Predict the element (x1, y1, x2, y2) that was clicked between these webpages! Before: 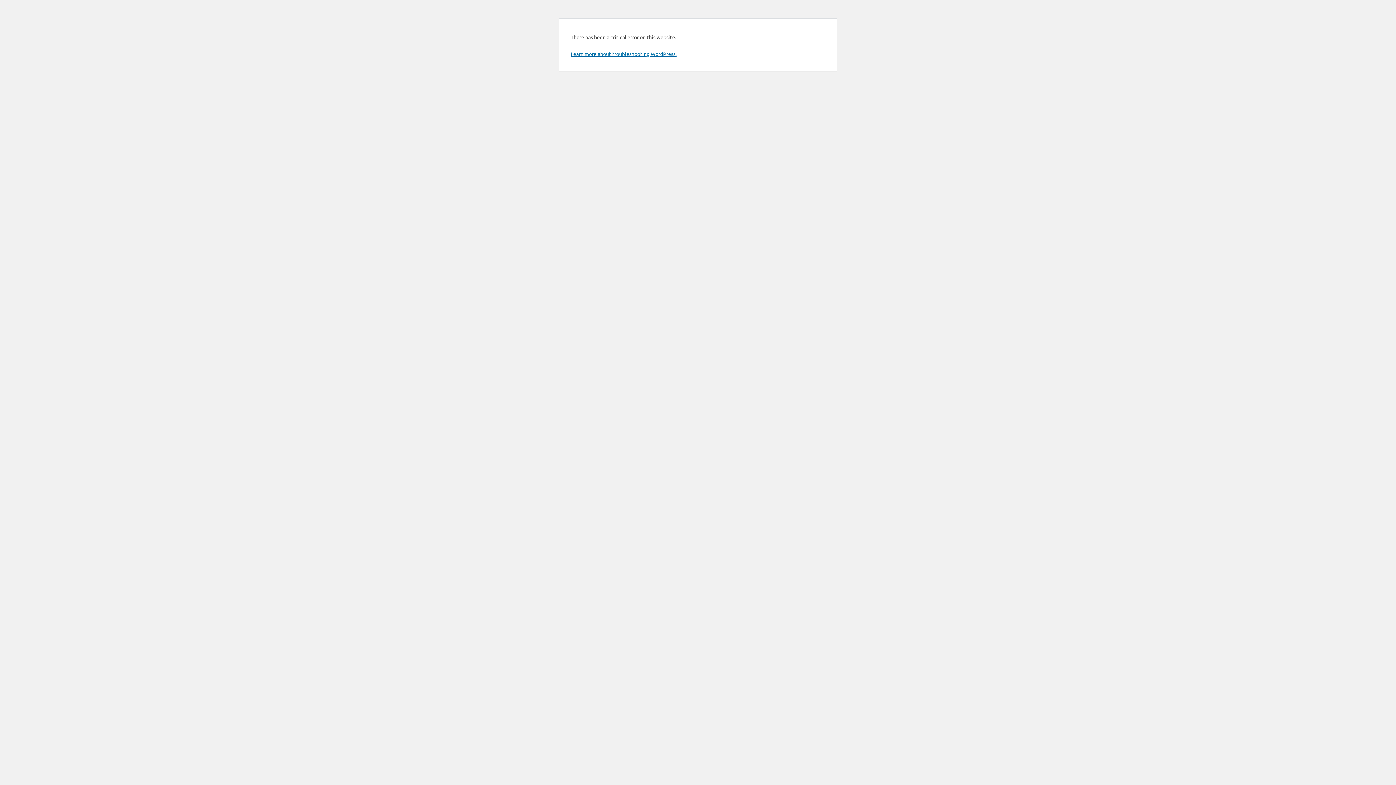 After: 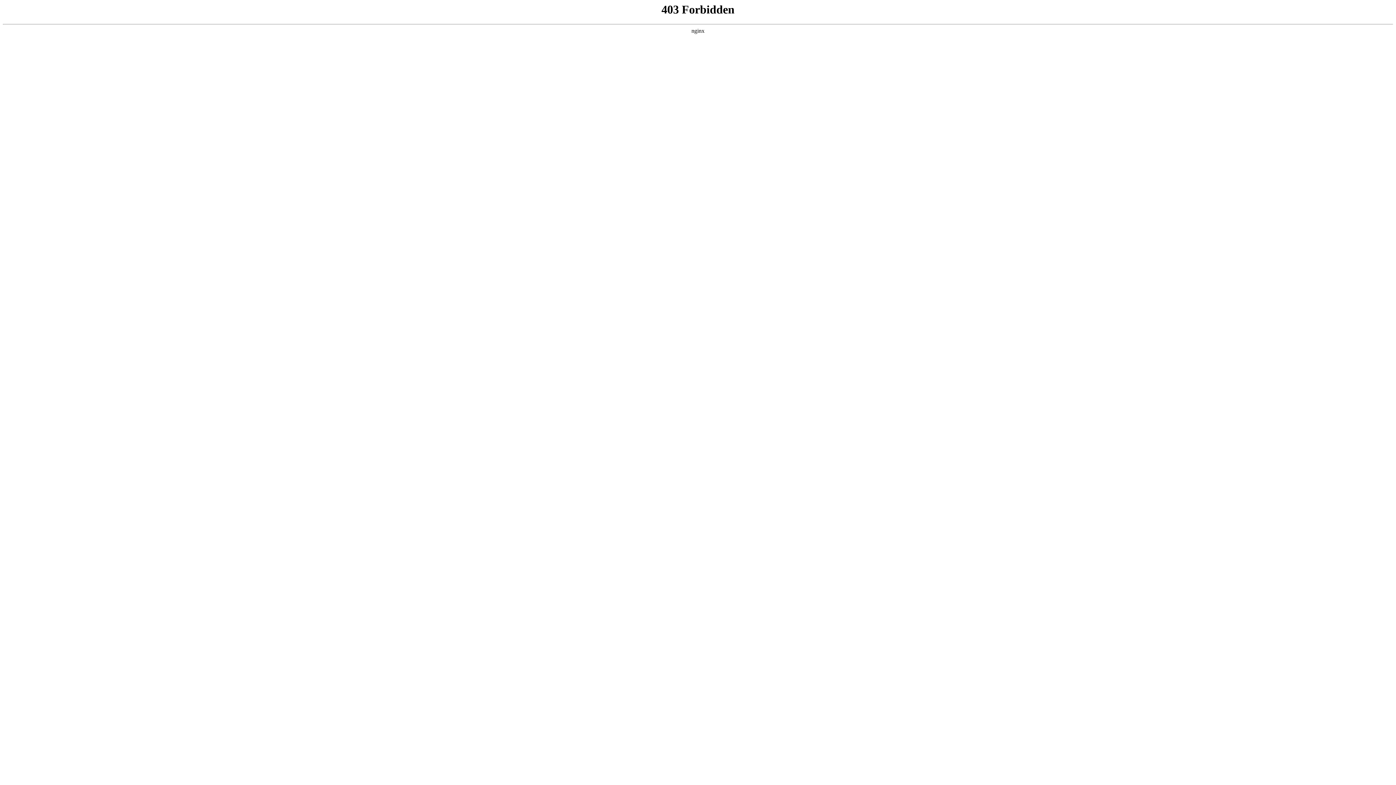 Action: bbox: (570, 50, 676, 57) label: Learn more about troubleshooting WordPress.